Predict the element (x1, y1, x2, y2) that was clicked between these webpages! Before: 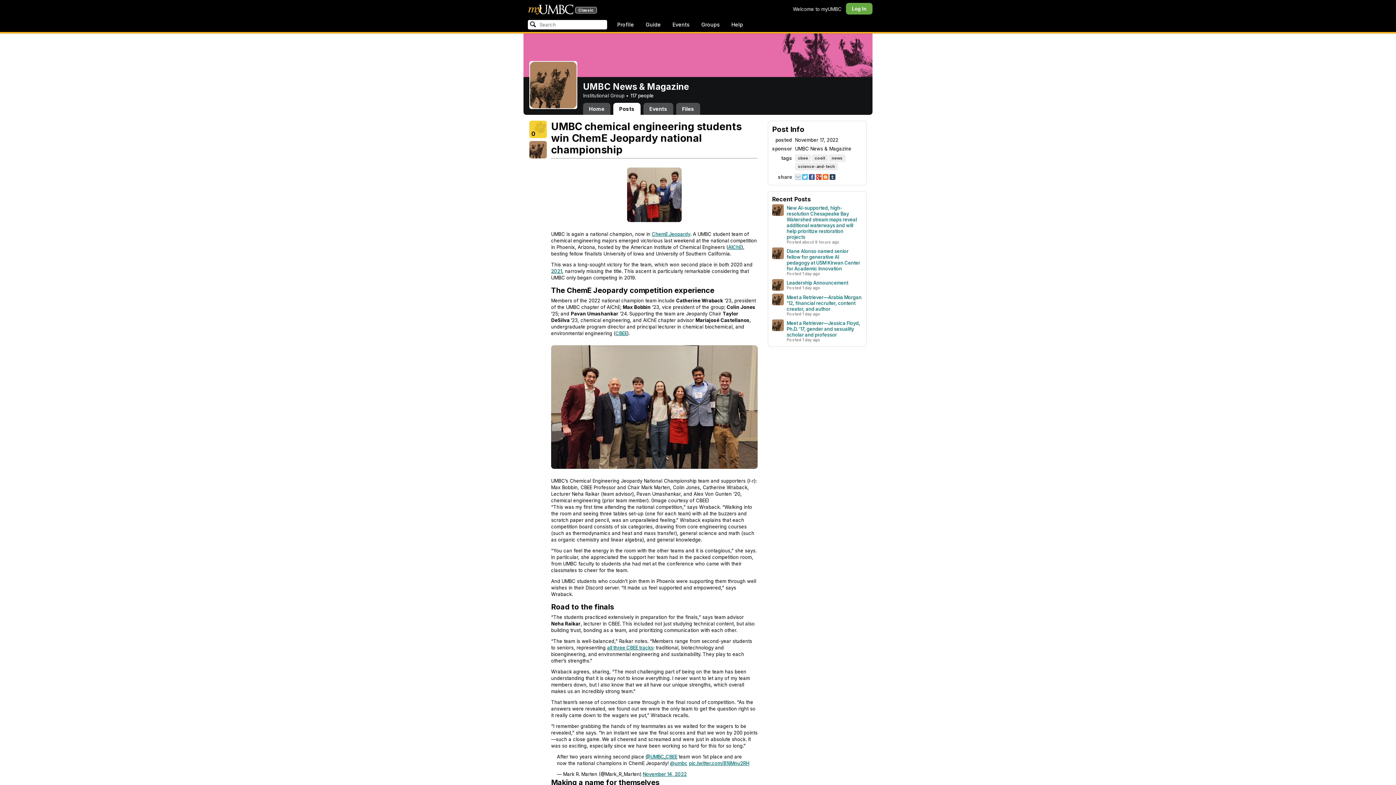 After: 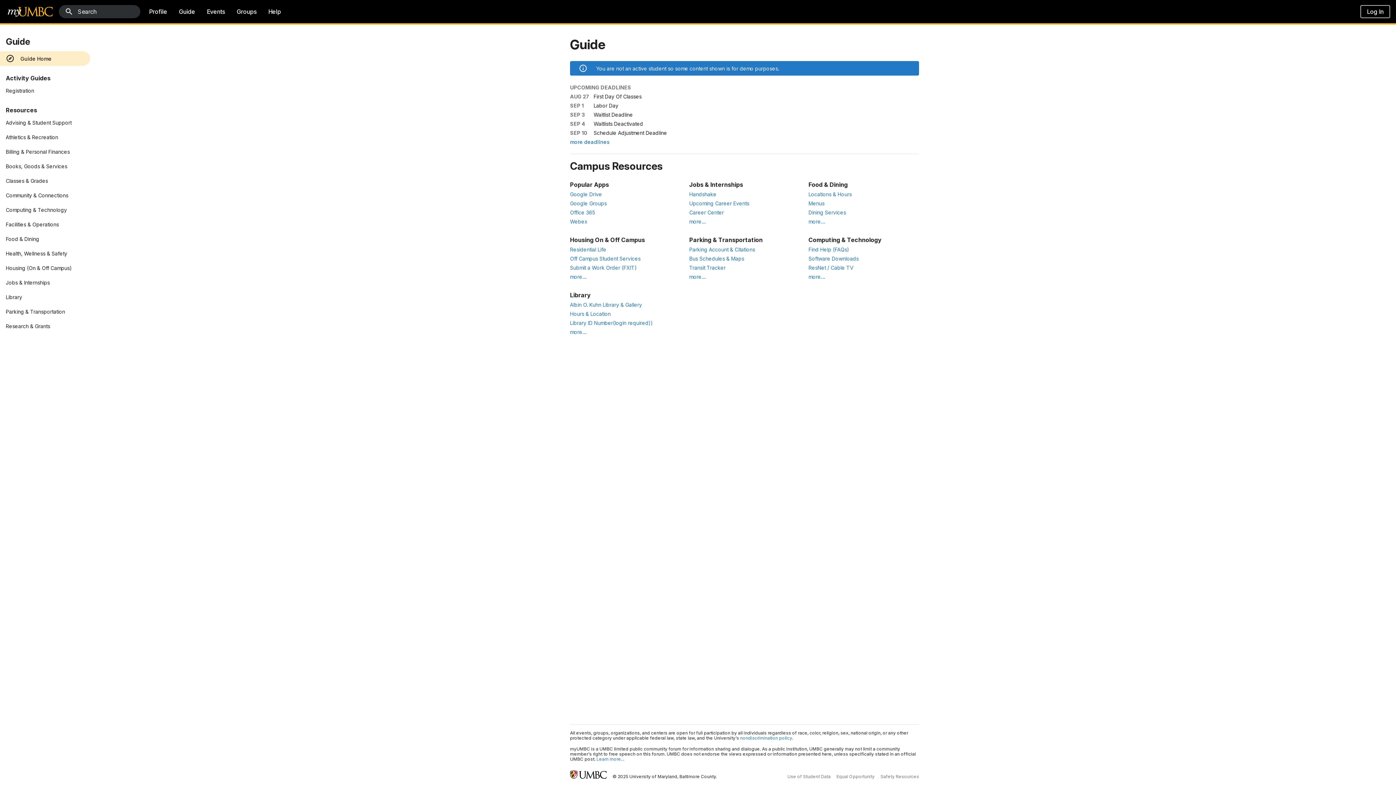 Action: bbox: (641, 18, 665, 30) label: Guide